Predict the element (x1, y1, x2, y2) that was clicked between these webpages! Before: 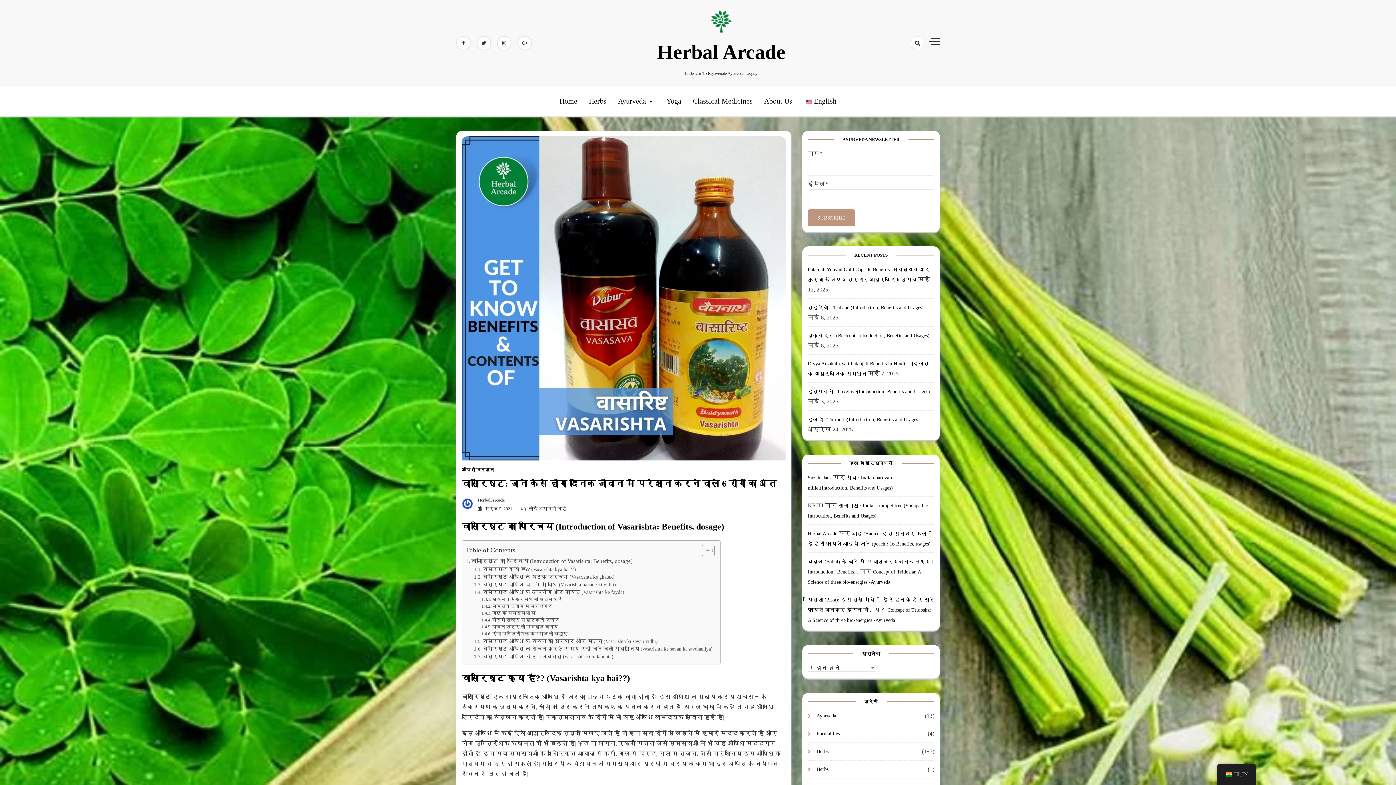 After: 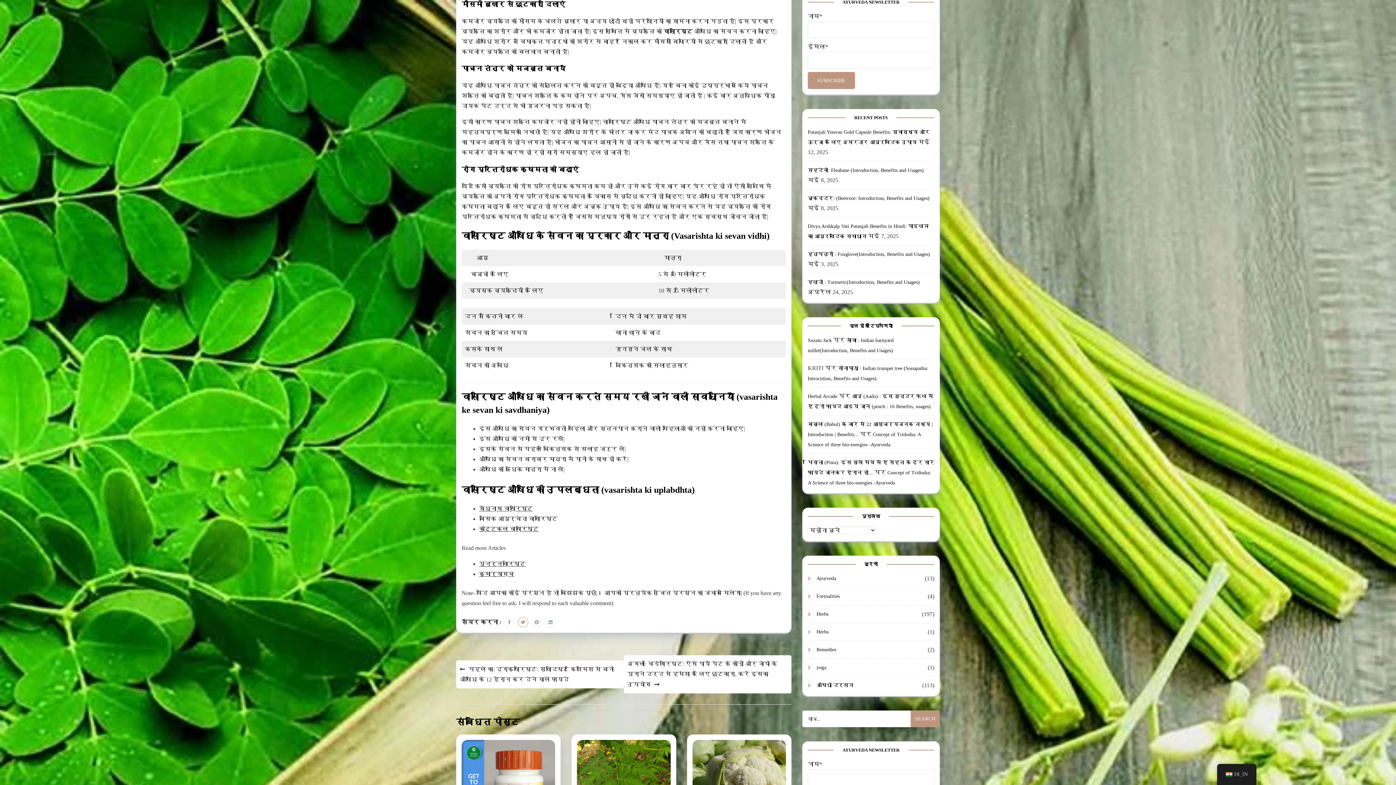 Action: label: मौसमी बुखार से छुटकारा दिलाएं bbox: (481, 617, 559, 624)